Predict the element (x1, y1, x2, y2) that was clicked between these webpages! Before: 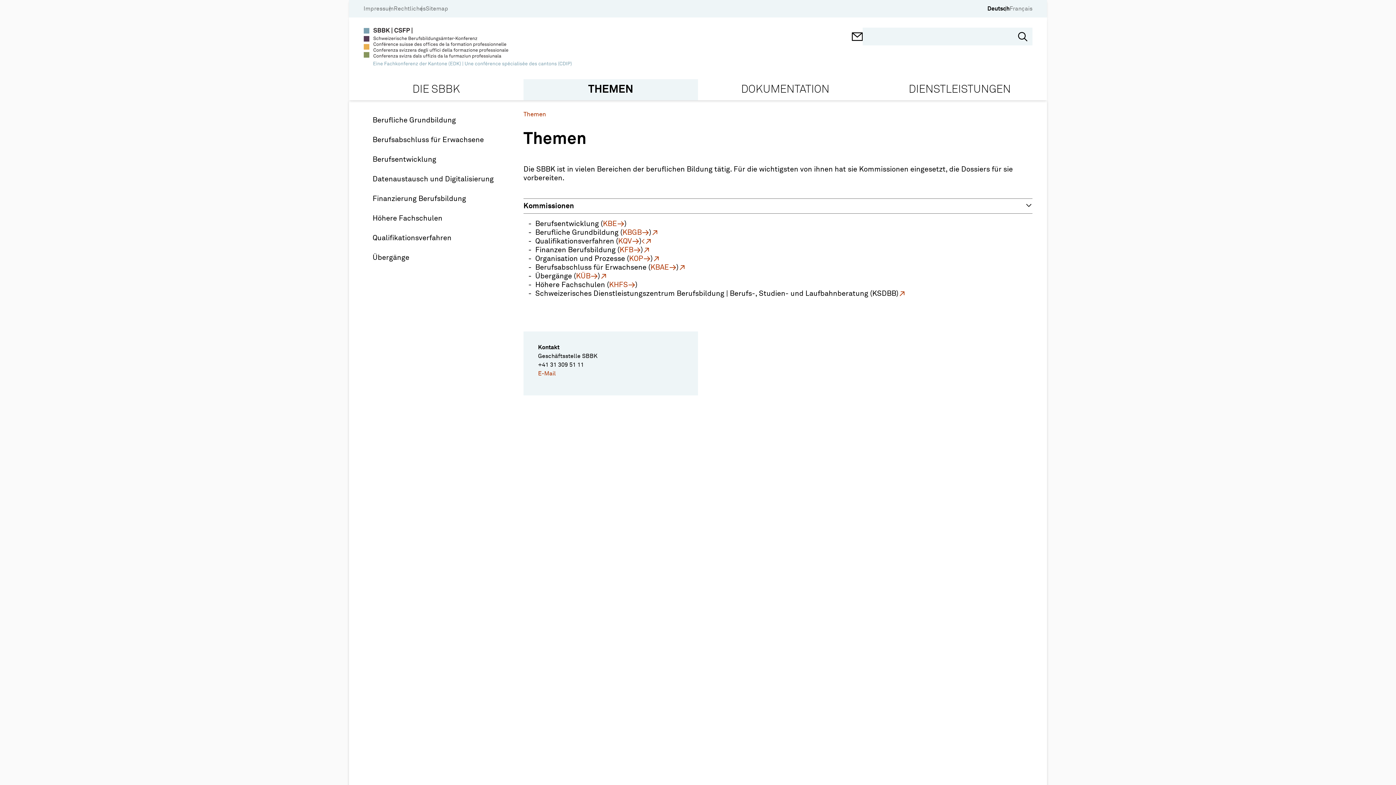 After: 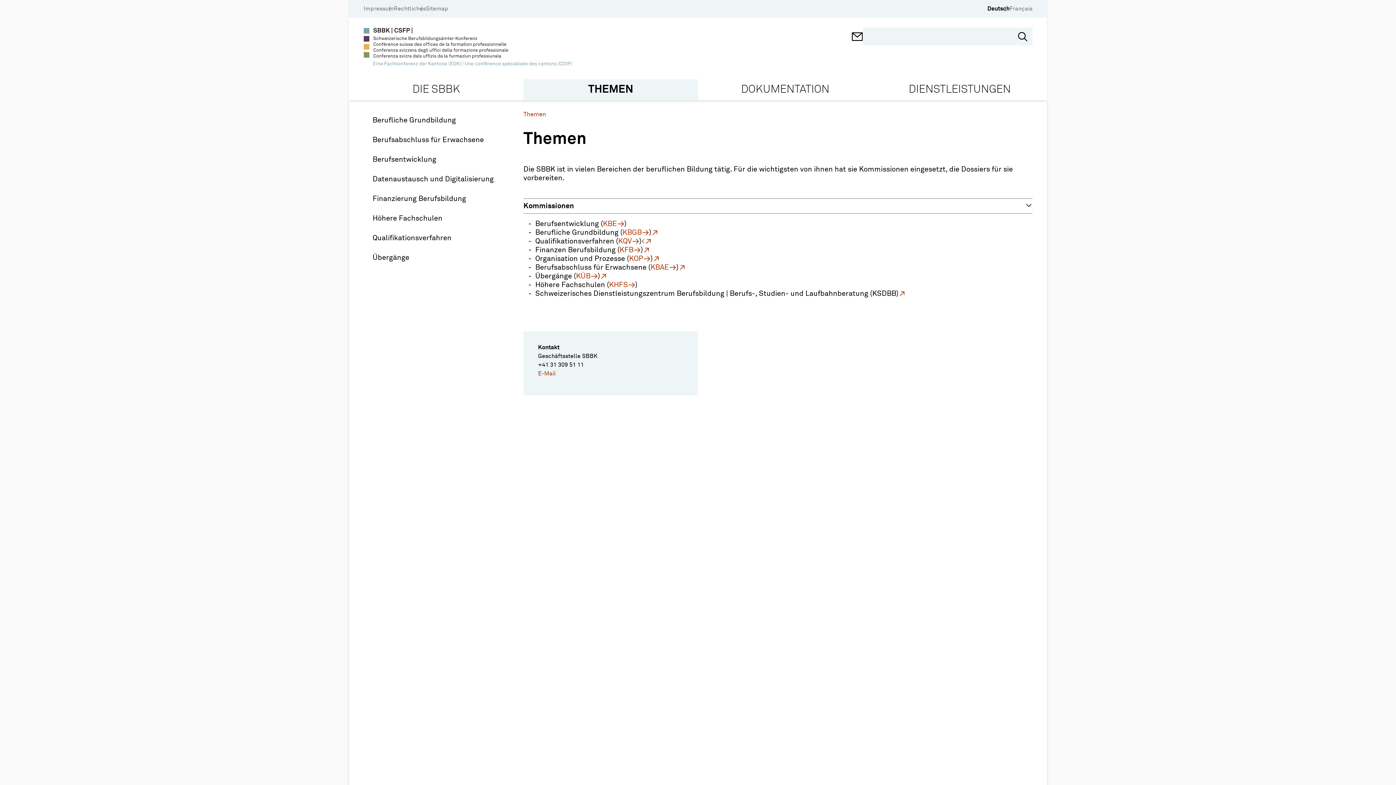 Action: bbox: (852, 31, 862, 42)